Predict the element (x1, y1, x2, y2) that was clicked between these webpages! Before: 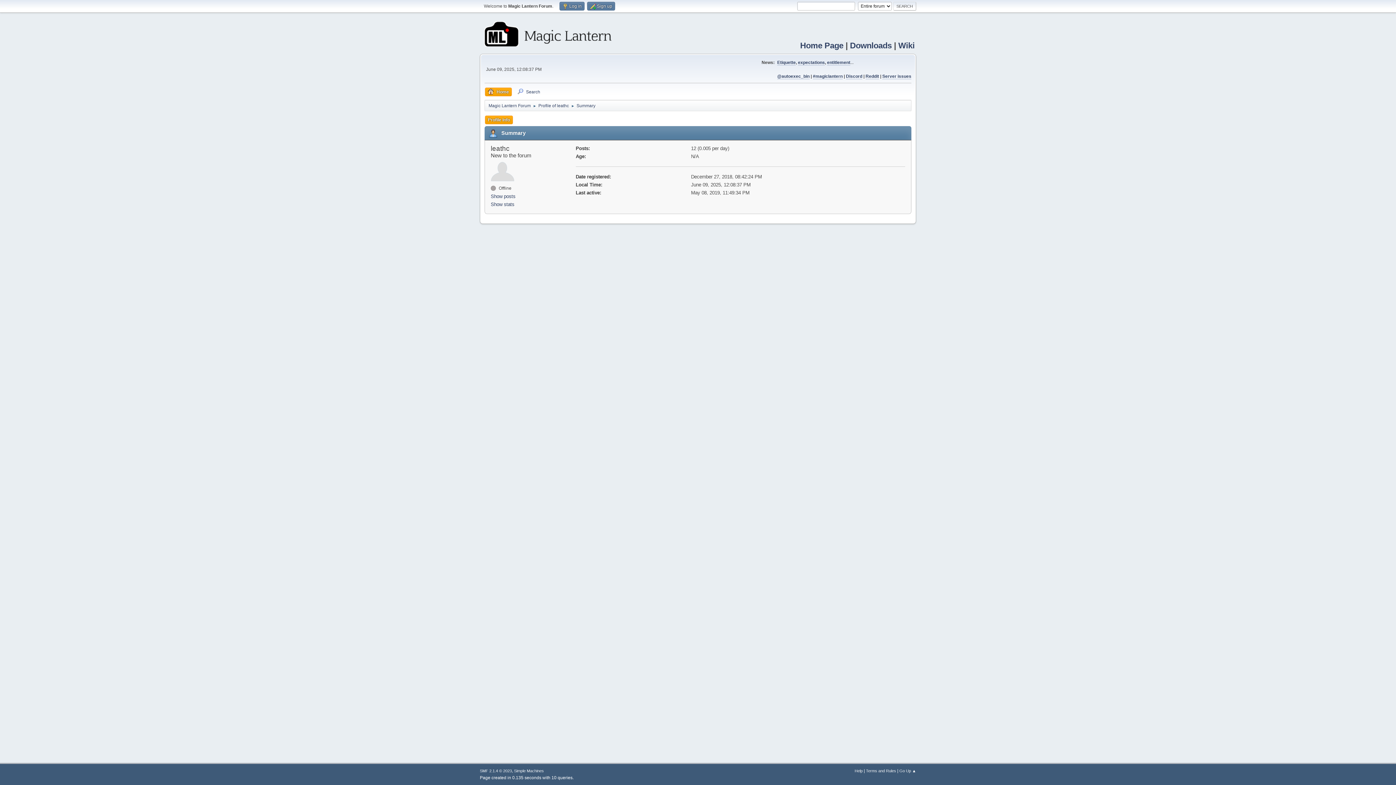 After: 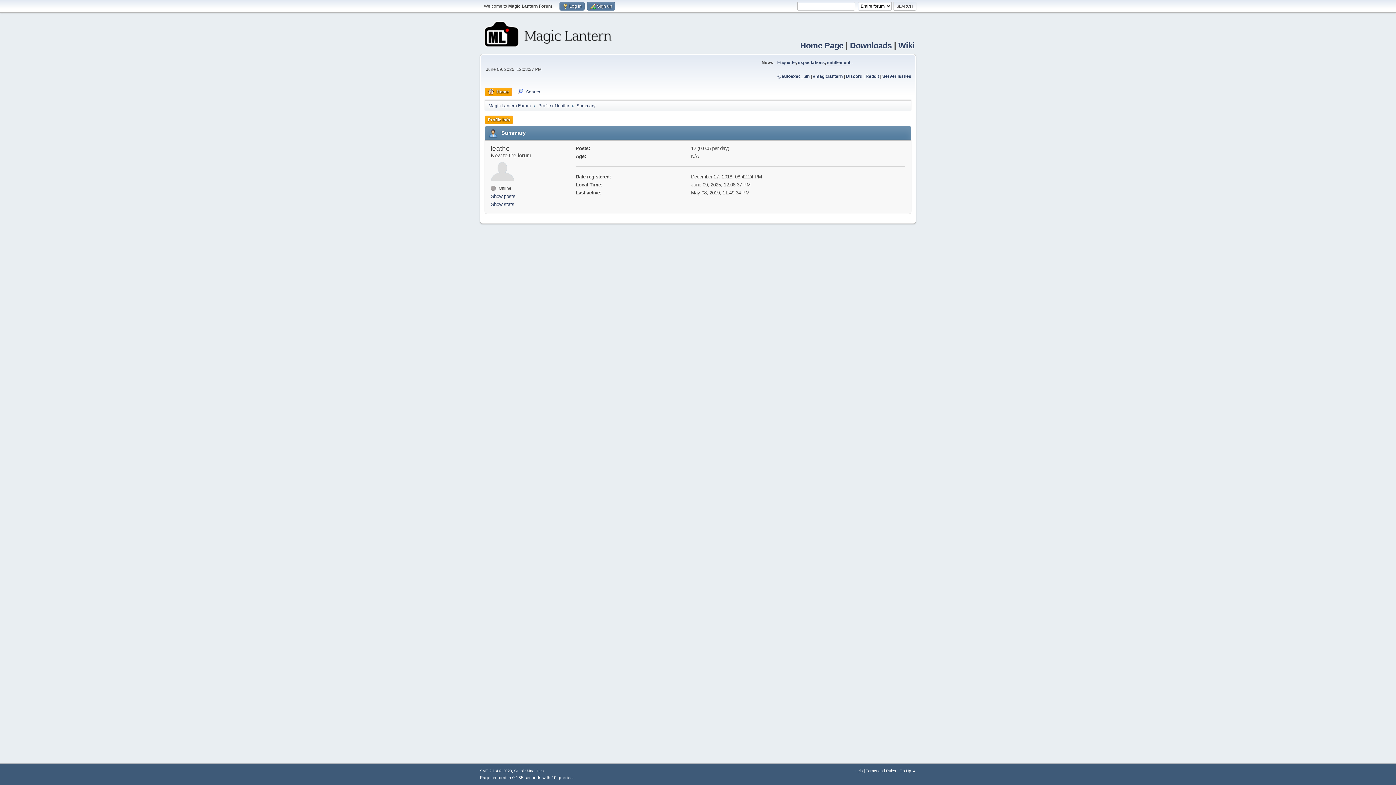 Action: bbox: (827, 60, 850, 65) label: entitlement